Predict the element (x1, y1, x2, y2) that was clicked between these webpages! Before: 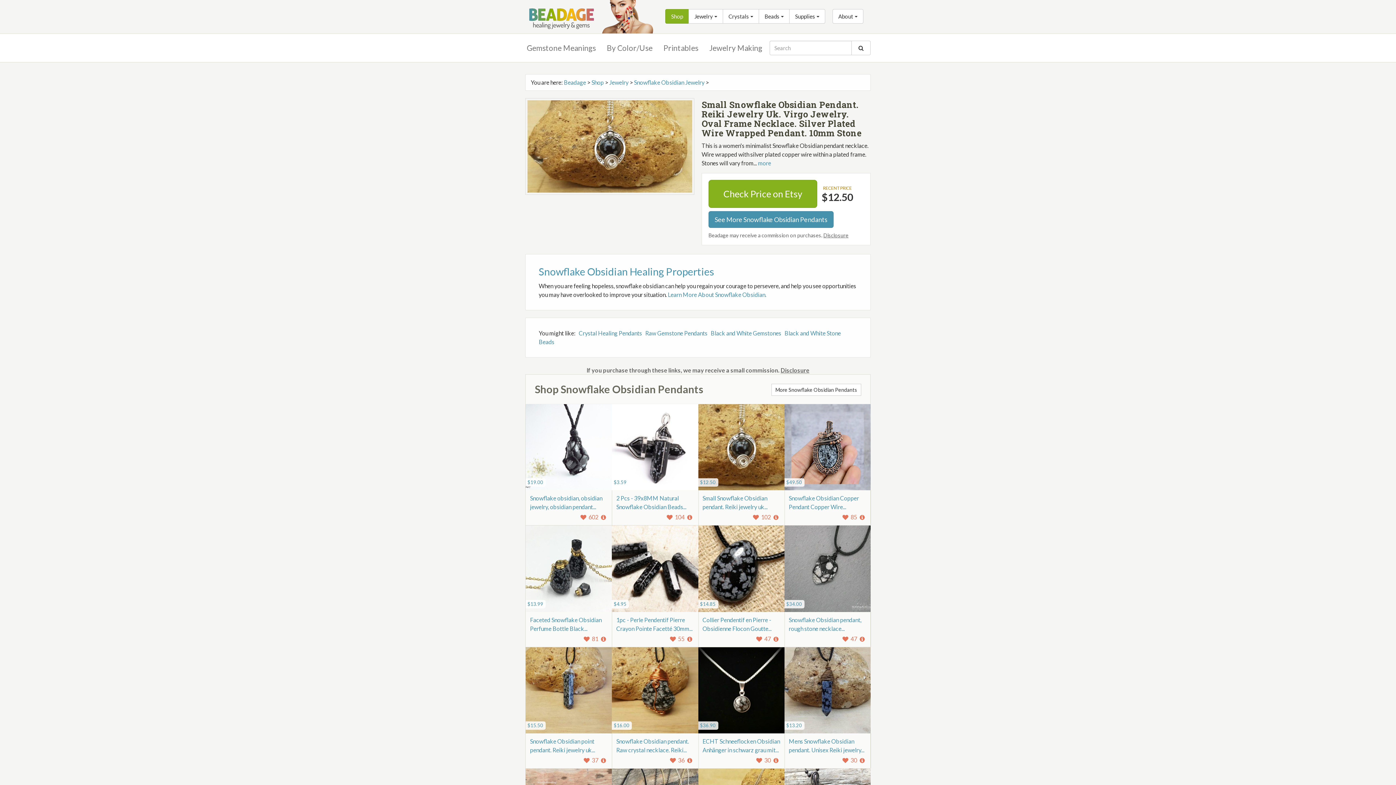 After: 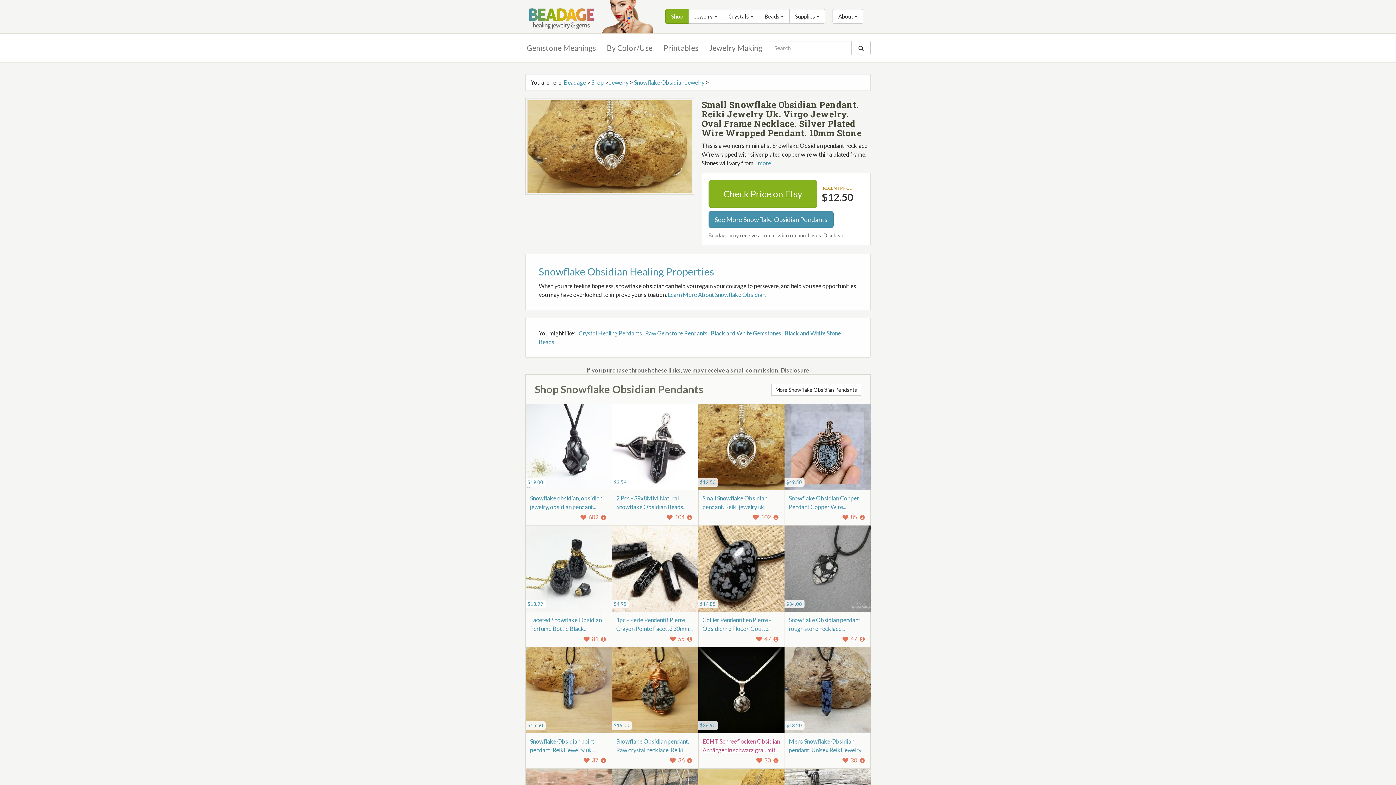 Action: label: ECHT Schneeflocken Obsidian Anhänger in schwarz grau mit... bbox: (702, 736, 780, 753)